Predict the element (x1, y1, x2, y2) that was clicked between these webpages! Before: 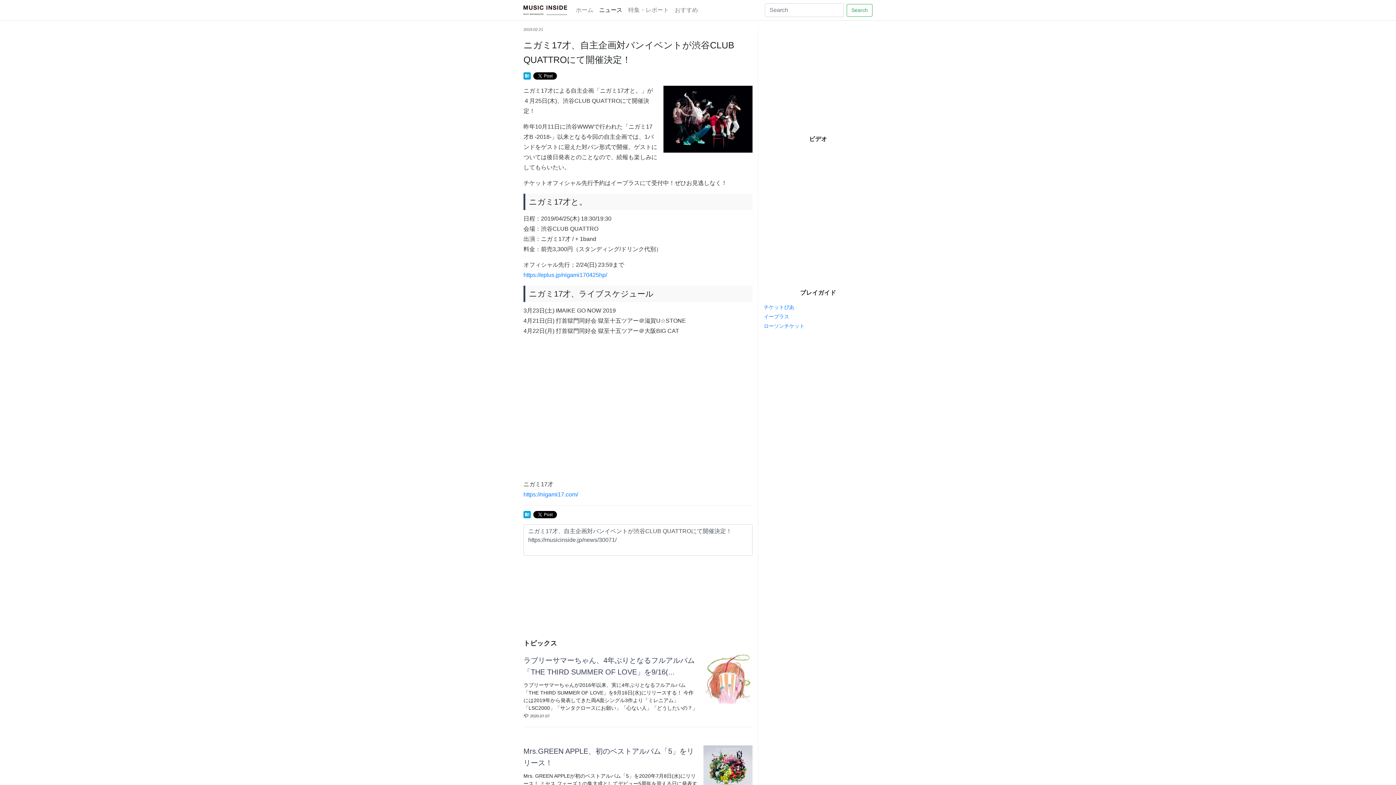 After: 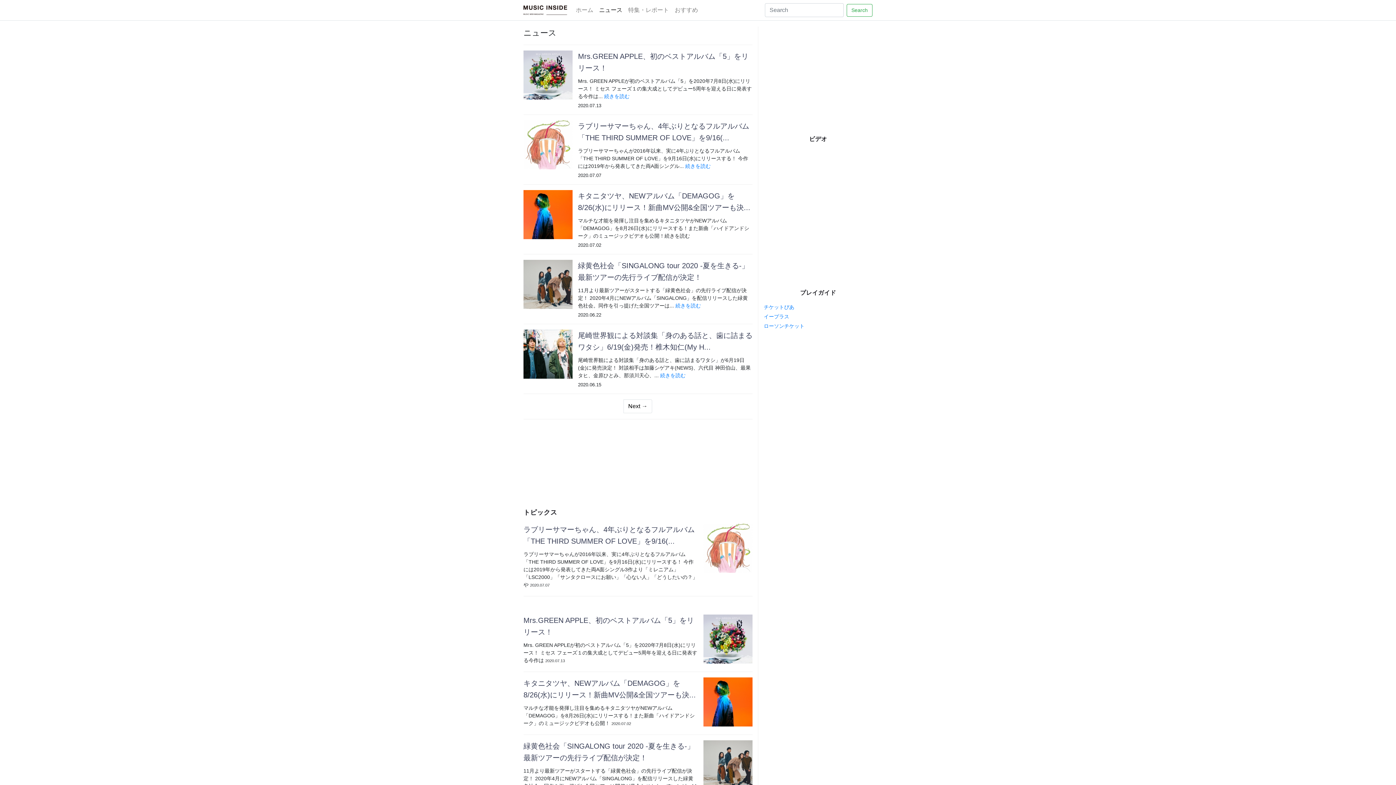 Action: bbox: (596, 2, 625, 17) label: ニュース